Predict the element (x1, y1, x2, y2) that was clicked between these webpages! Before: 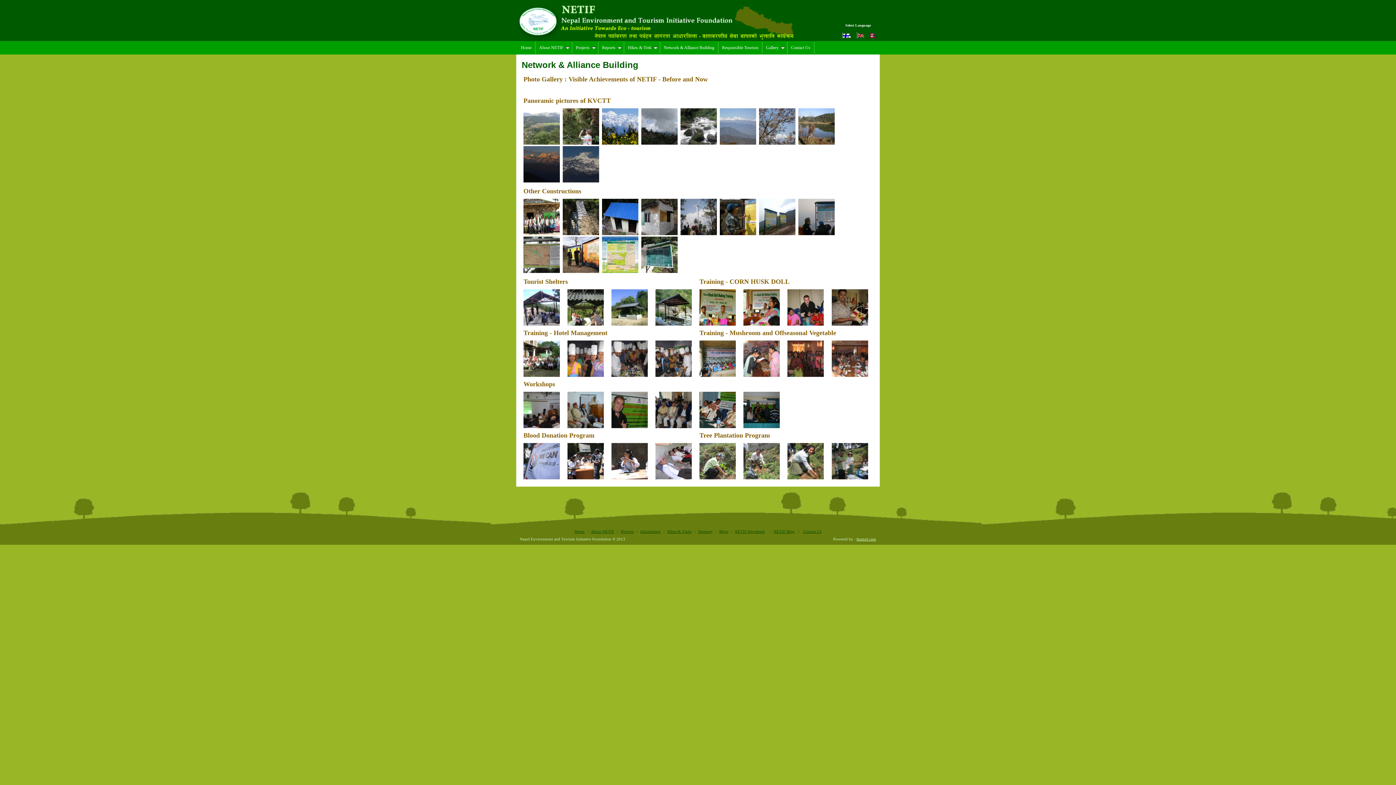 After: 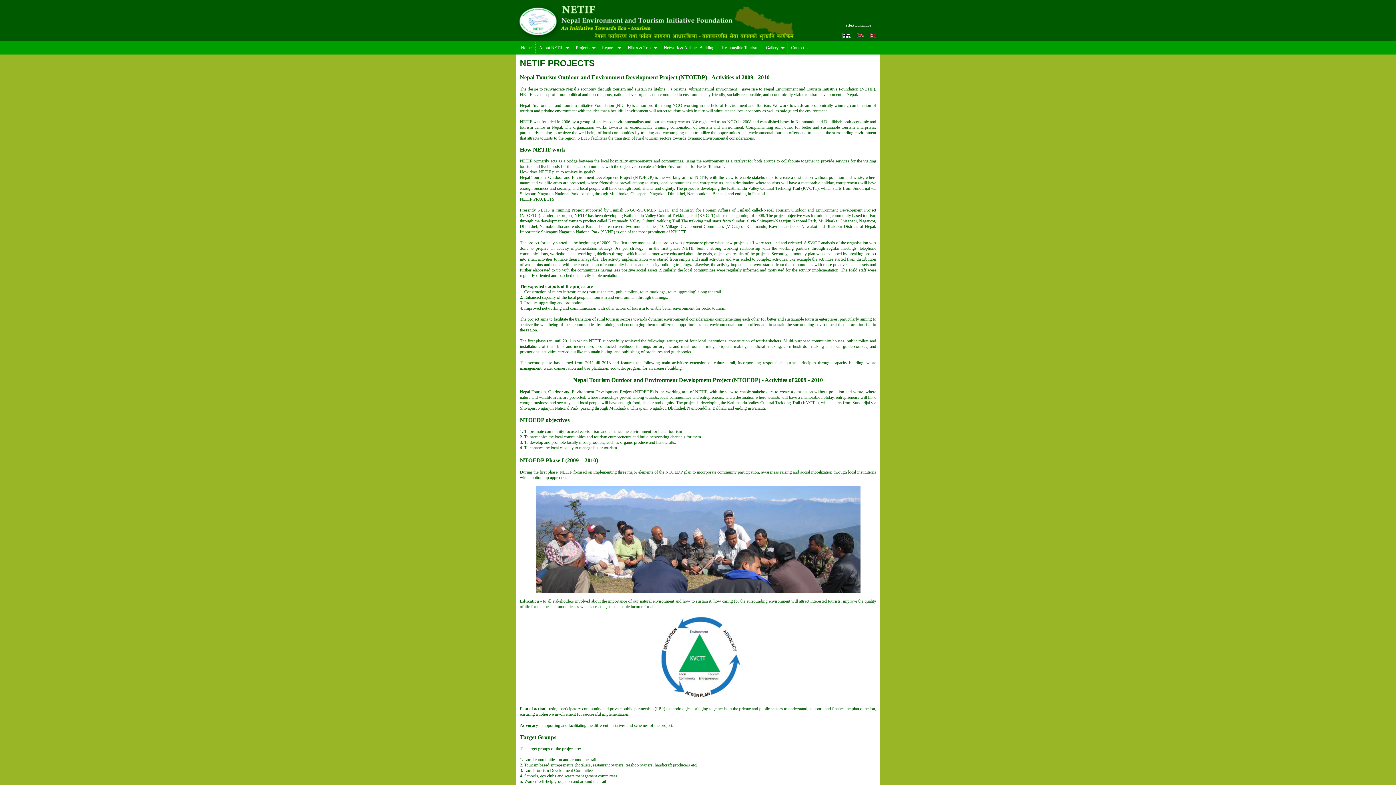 Action: label: Projects bbox: (620, 529, 634, 533)